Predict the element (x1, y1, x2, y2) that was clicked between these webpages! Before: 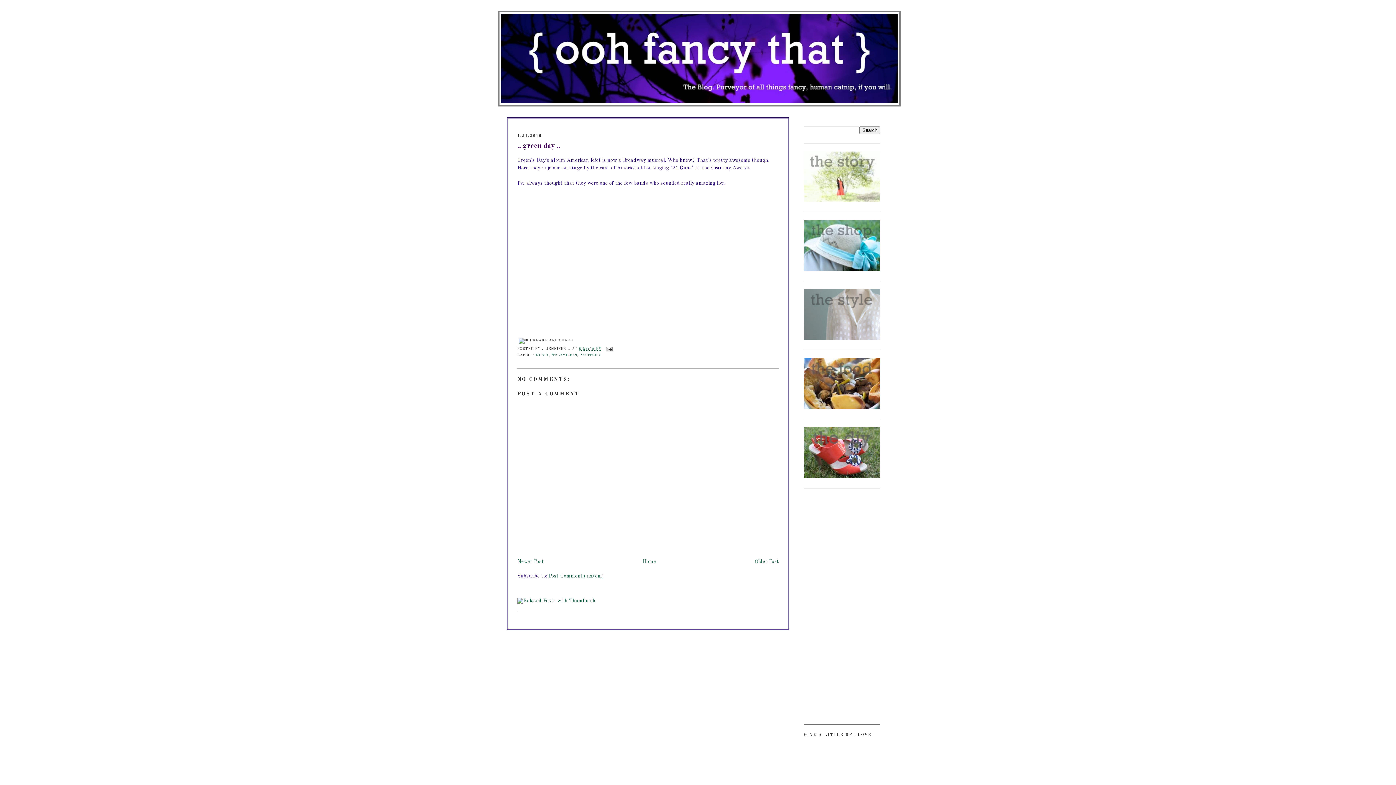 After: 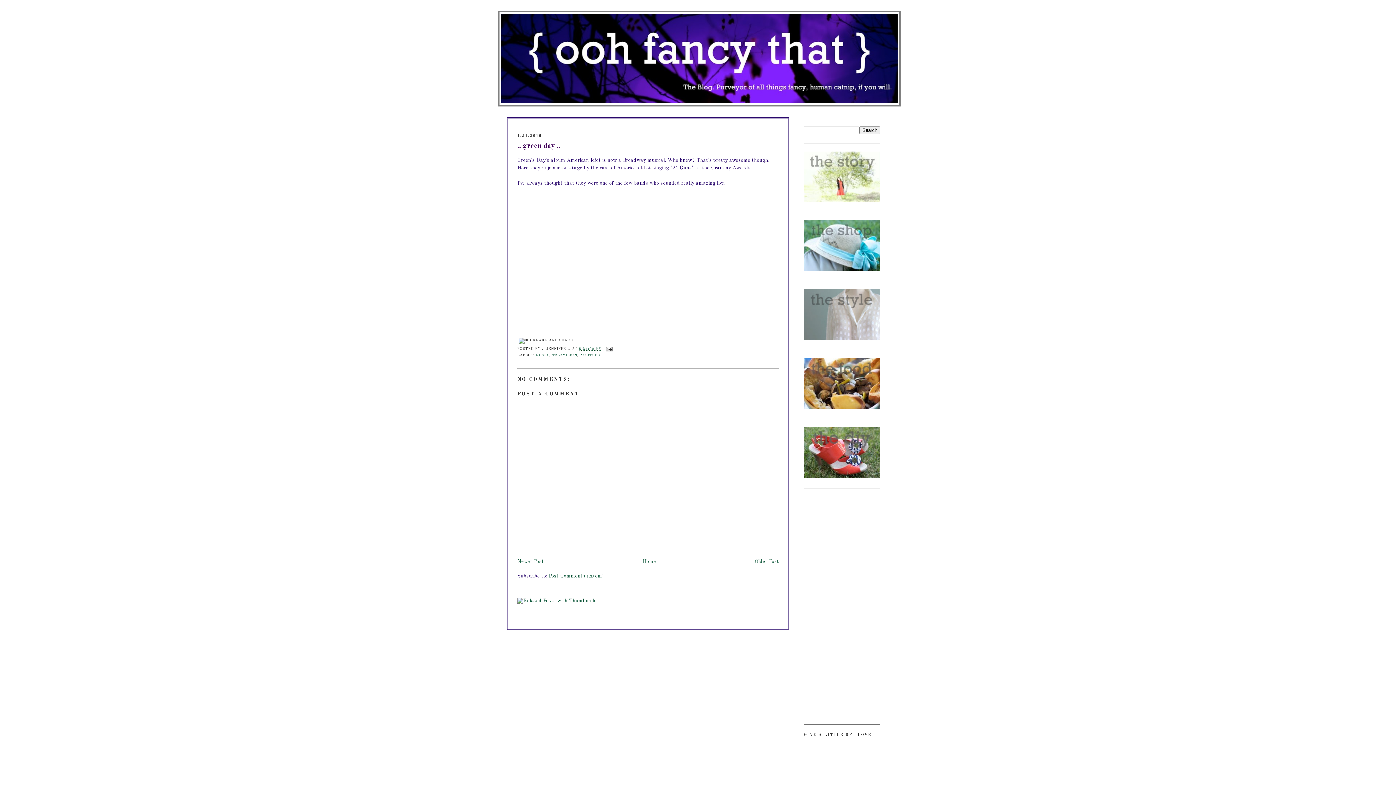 Action: bbox: (603, 347, 614, 350)